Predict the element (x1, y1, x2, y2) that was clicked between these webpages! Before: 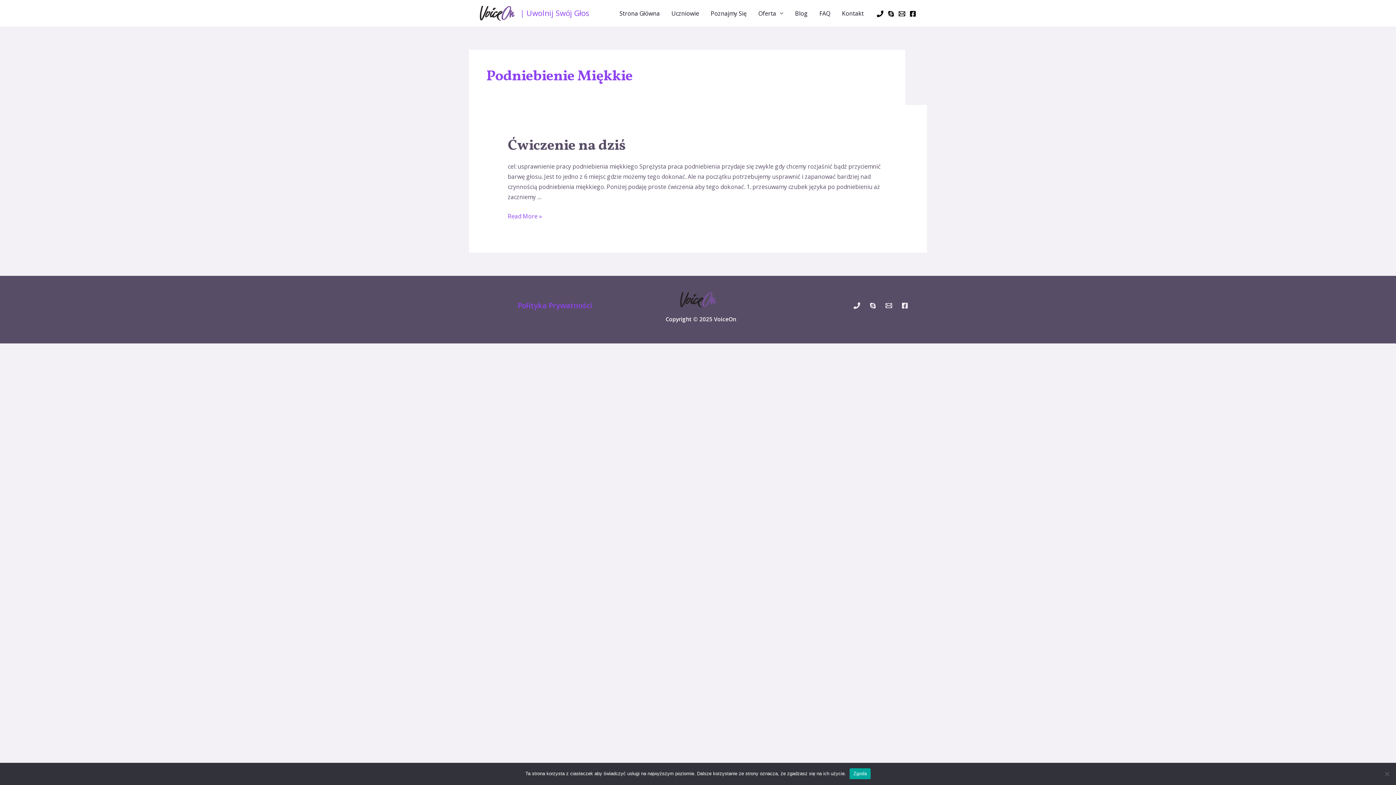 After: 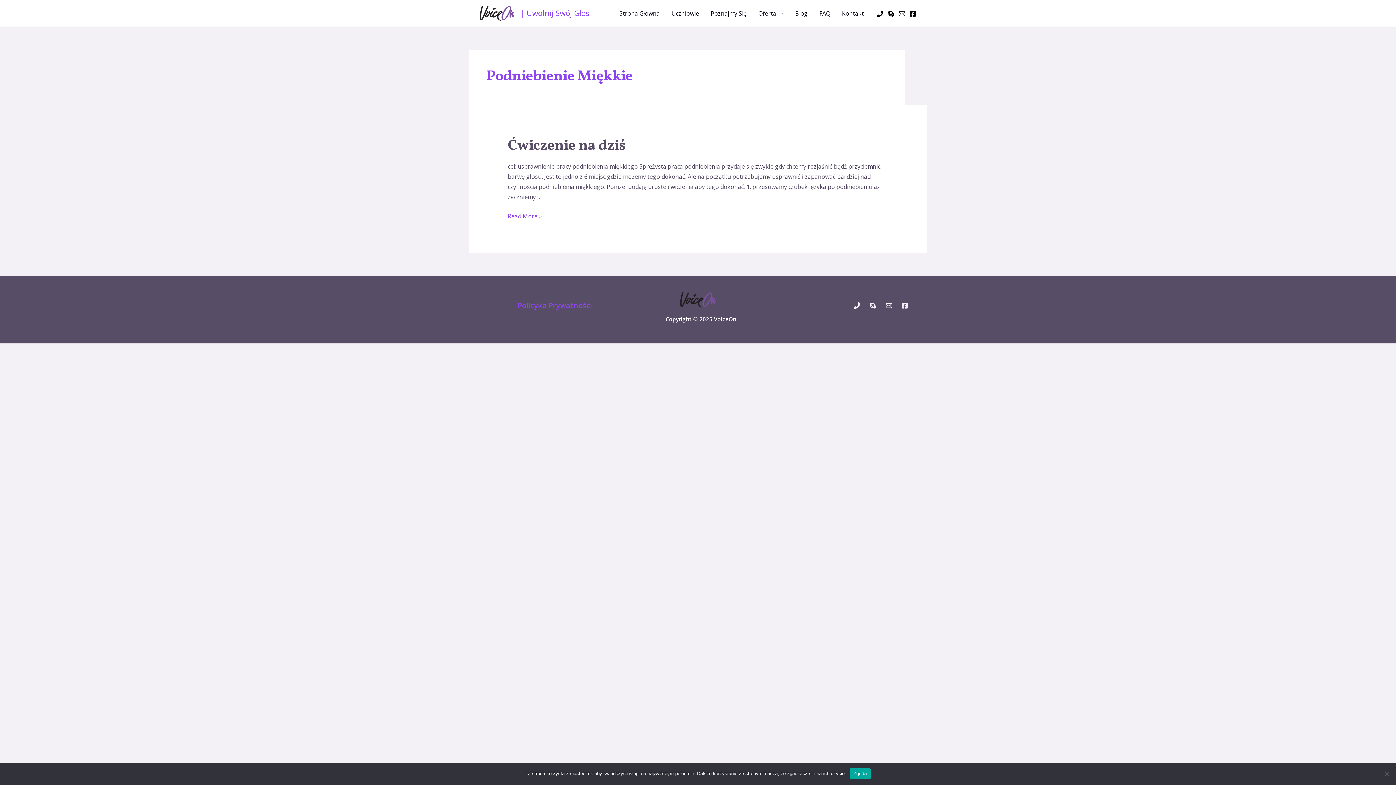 Action: label: Email bbox: (885, 302, 892, 309)